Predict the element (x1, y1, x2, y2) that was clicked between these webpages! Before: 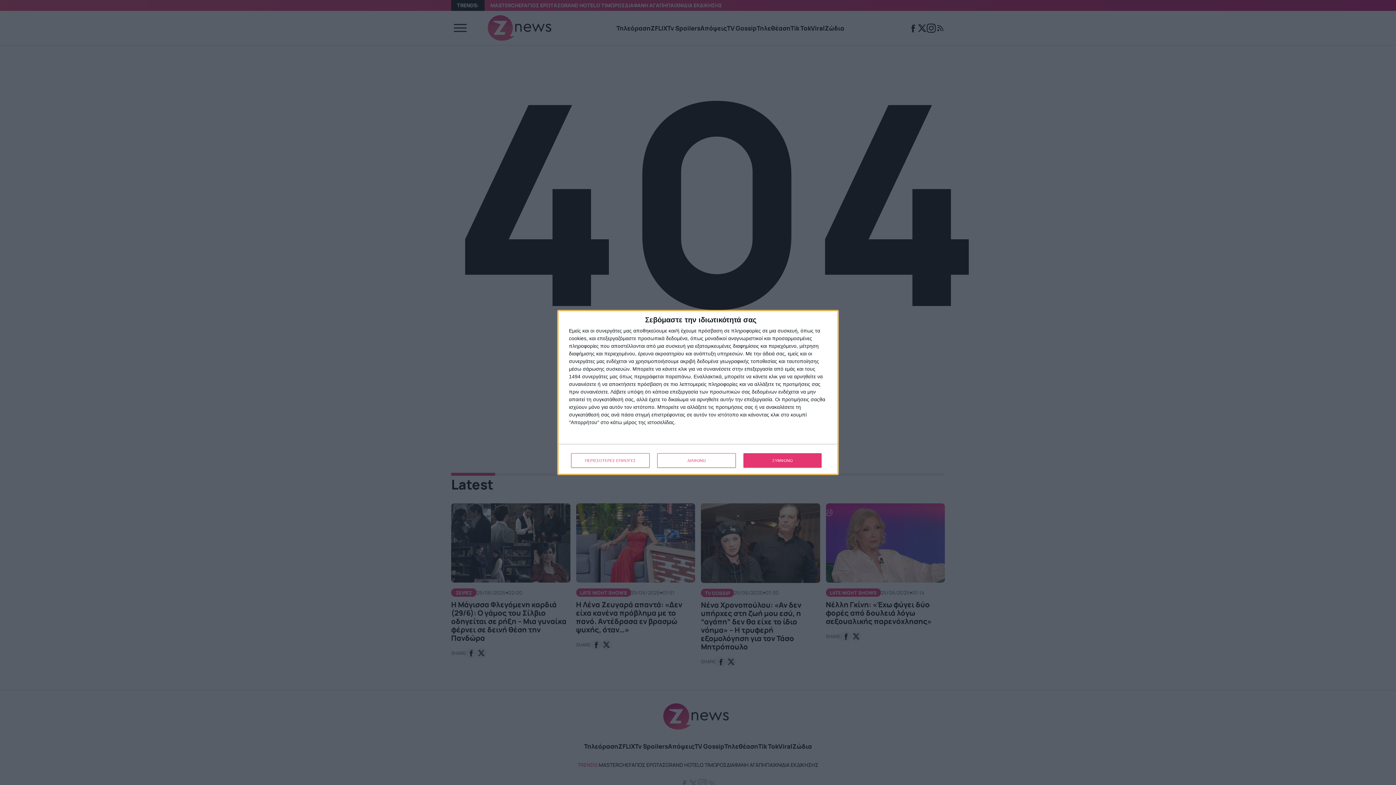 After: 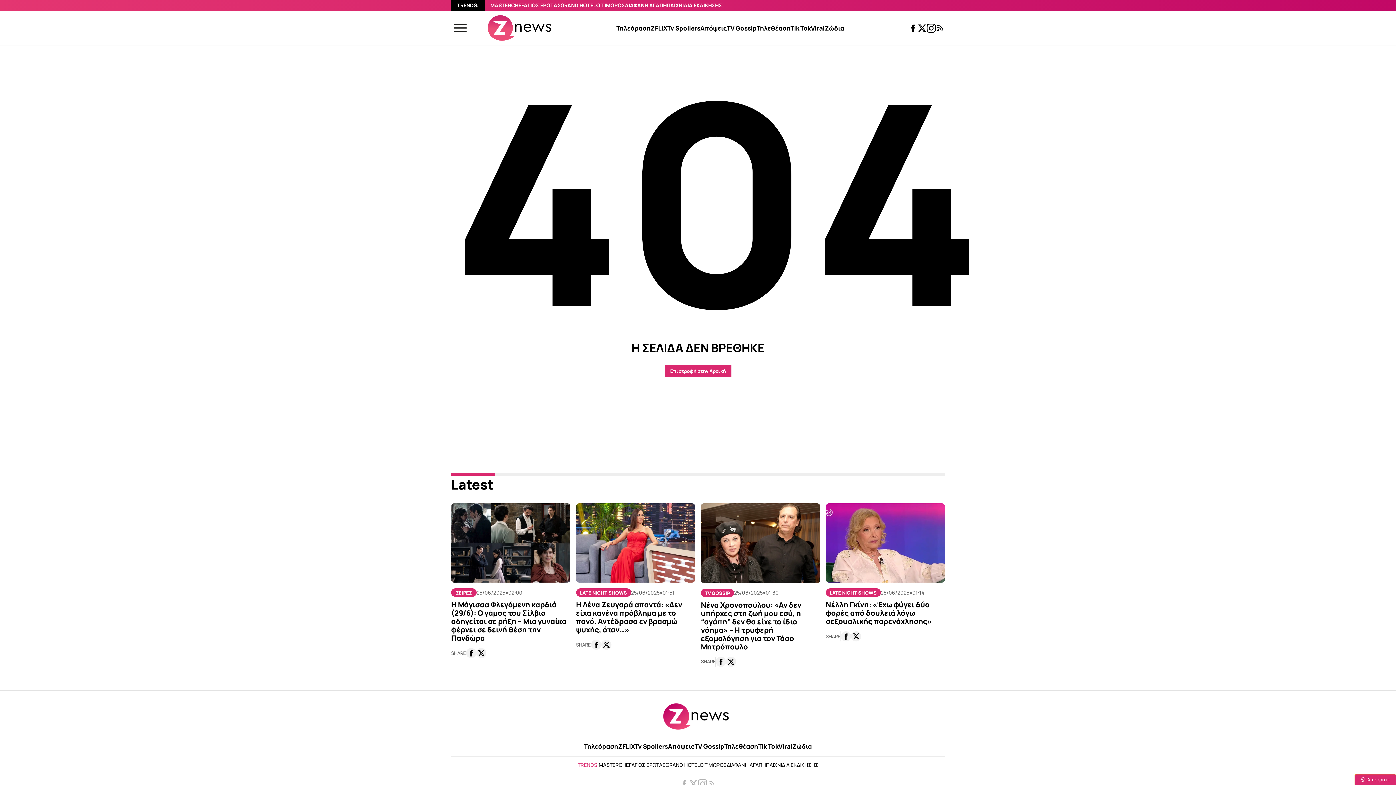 Action: bbox: (657, 453, 736, 468) label: ΔΙΑΦΩΝΩ